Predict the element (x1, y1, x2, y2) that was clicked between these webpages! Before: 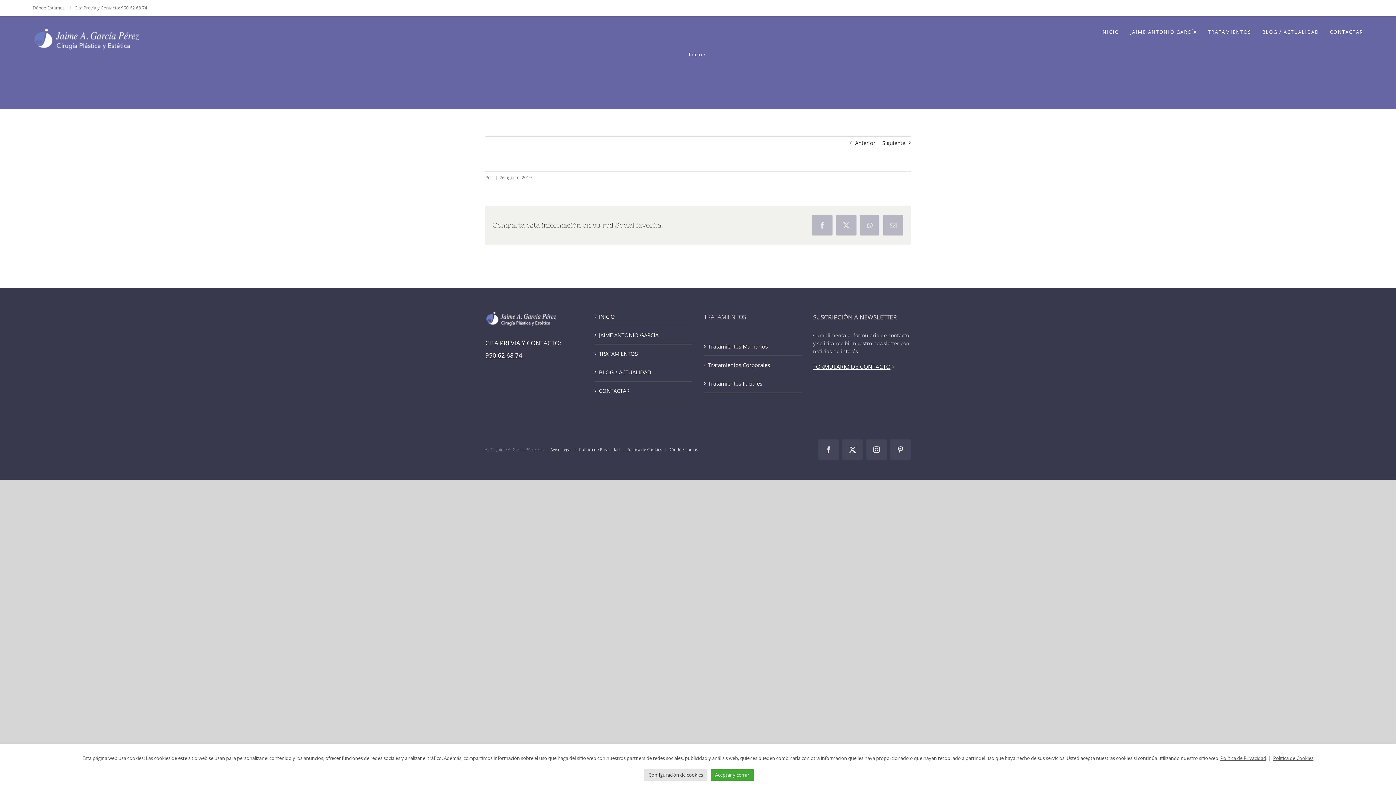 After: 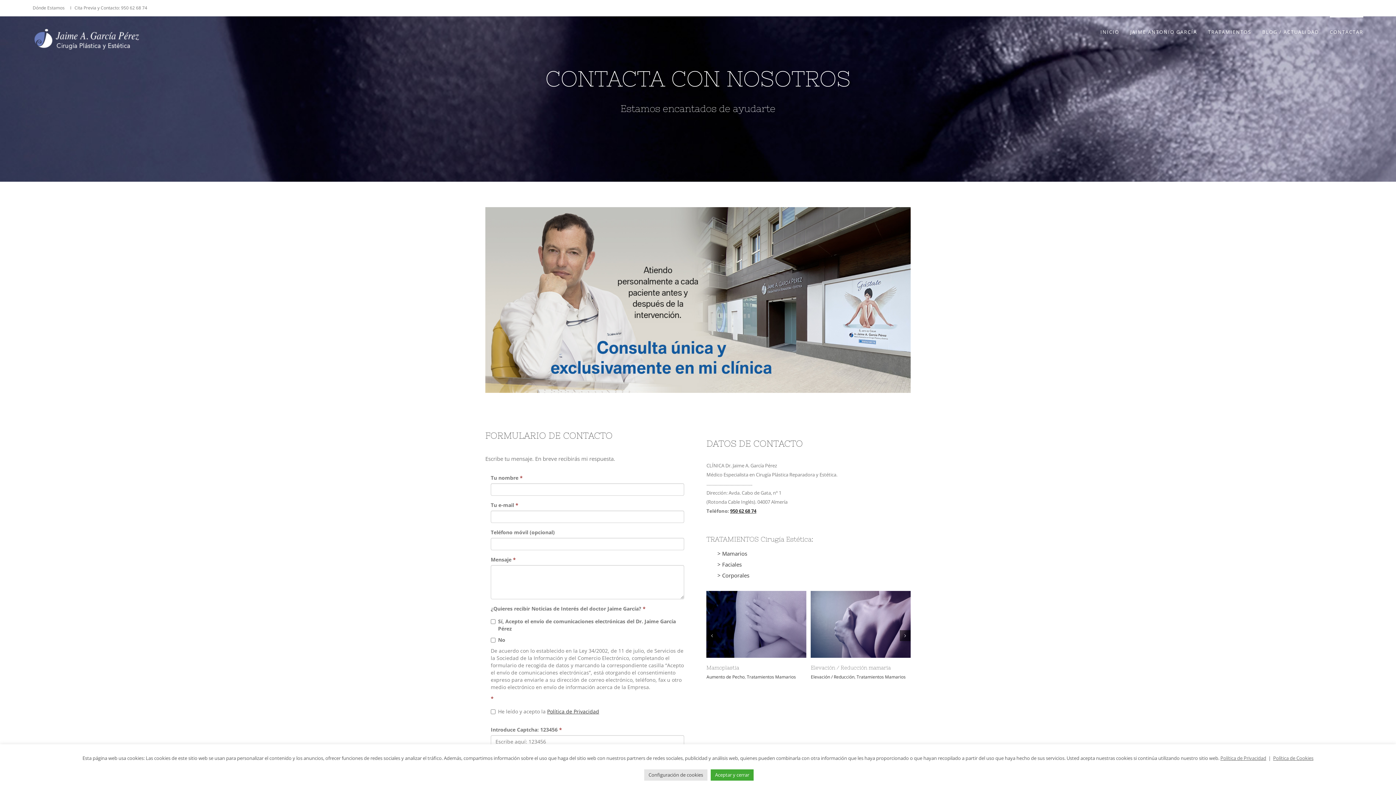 Action: bbox: (668, 446, 698, 452) label: Dónde Estamos